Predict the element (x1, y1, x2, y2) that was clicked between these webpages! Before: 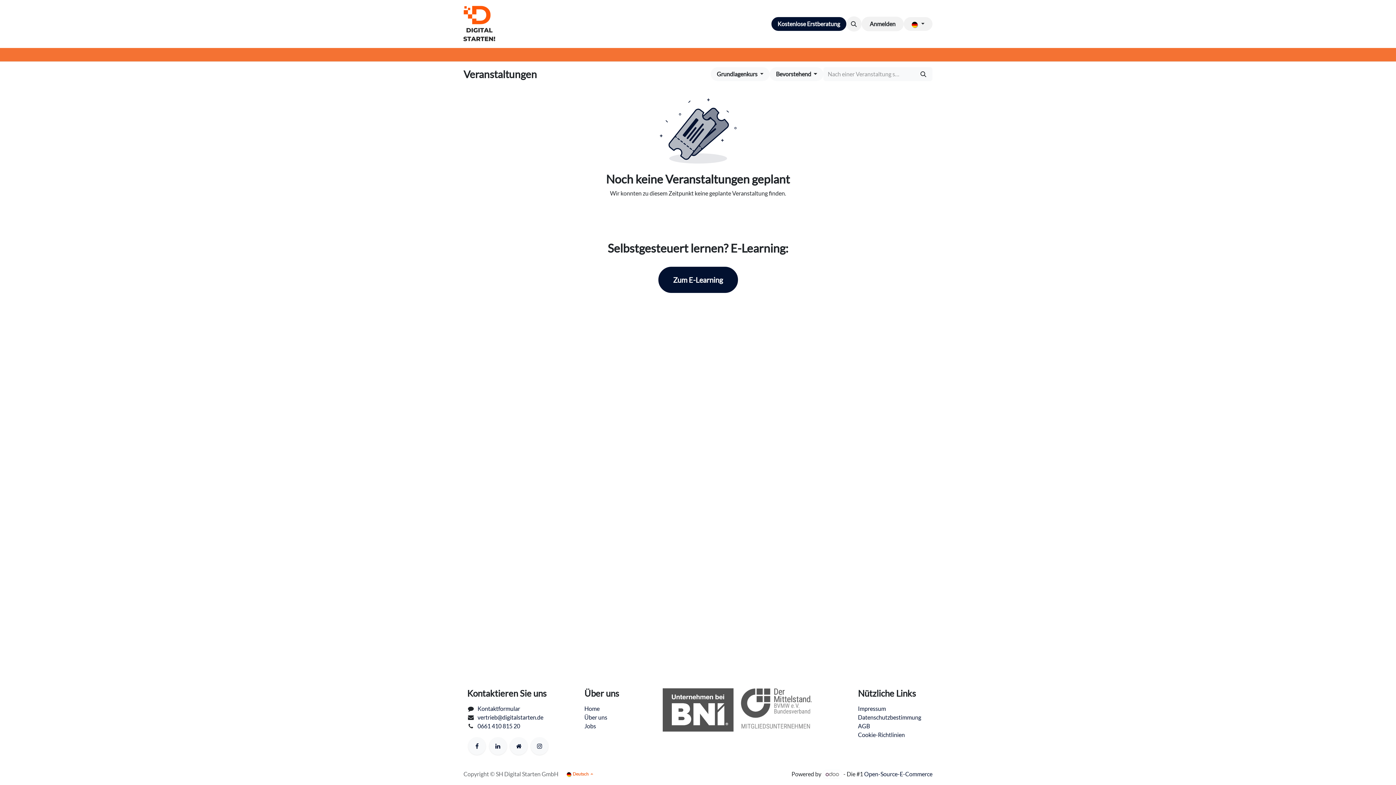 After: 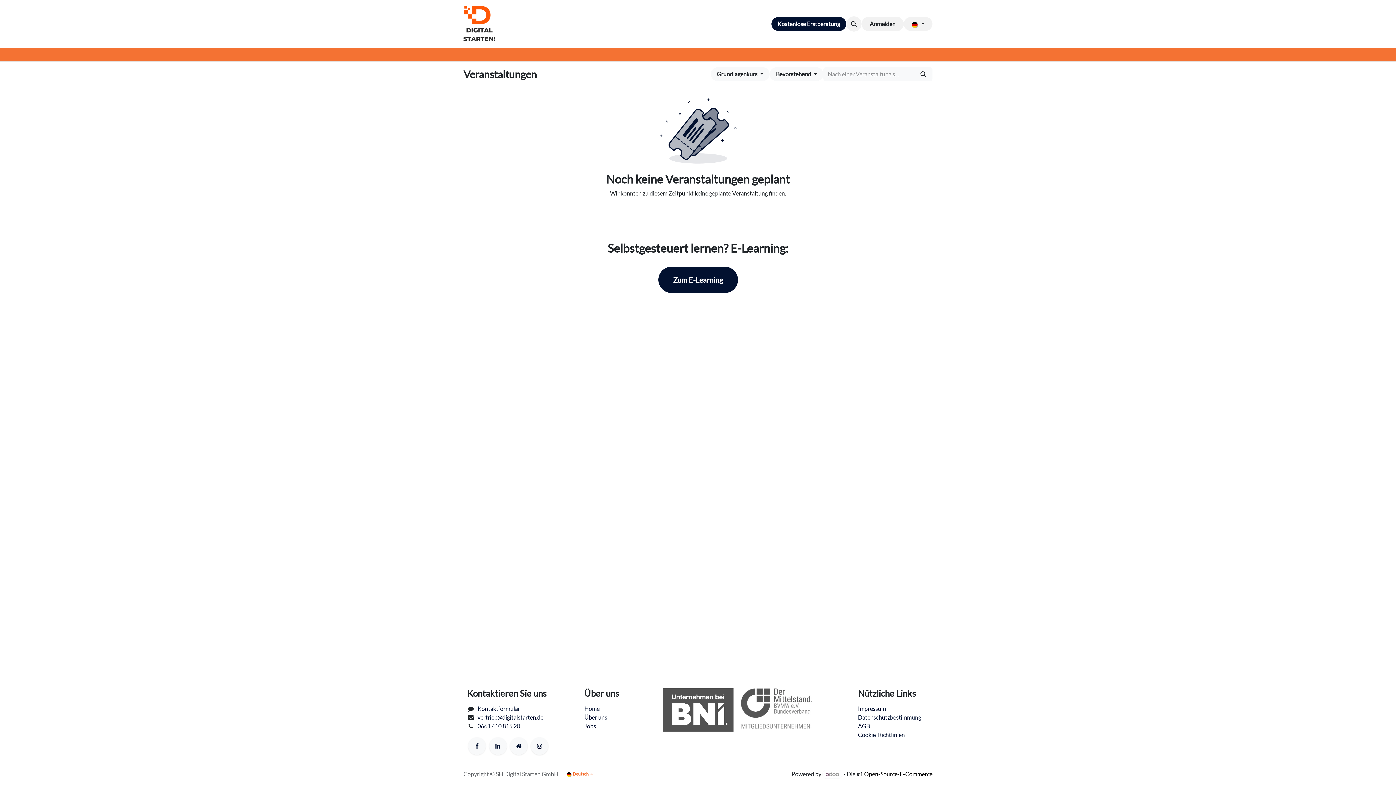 Action: label: Open-Source-E-Commerce bbox: (864, 770, 932, 777)